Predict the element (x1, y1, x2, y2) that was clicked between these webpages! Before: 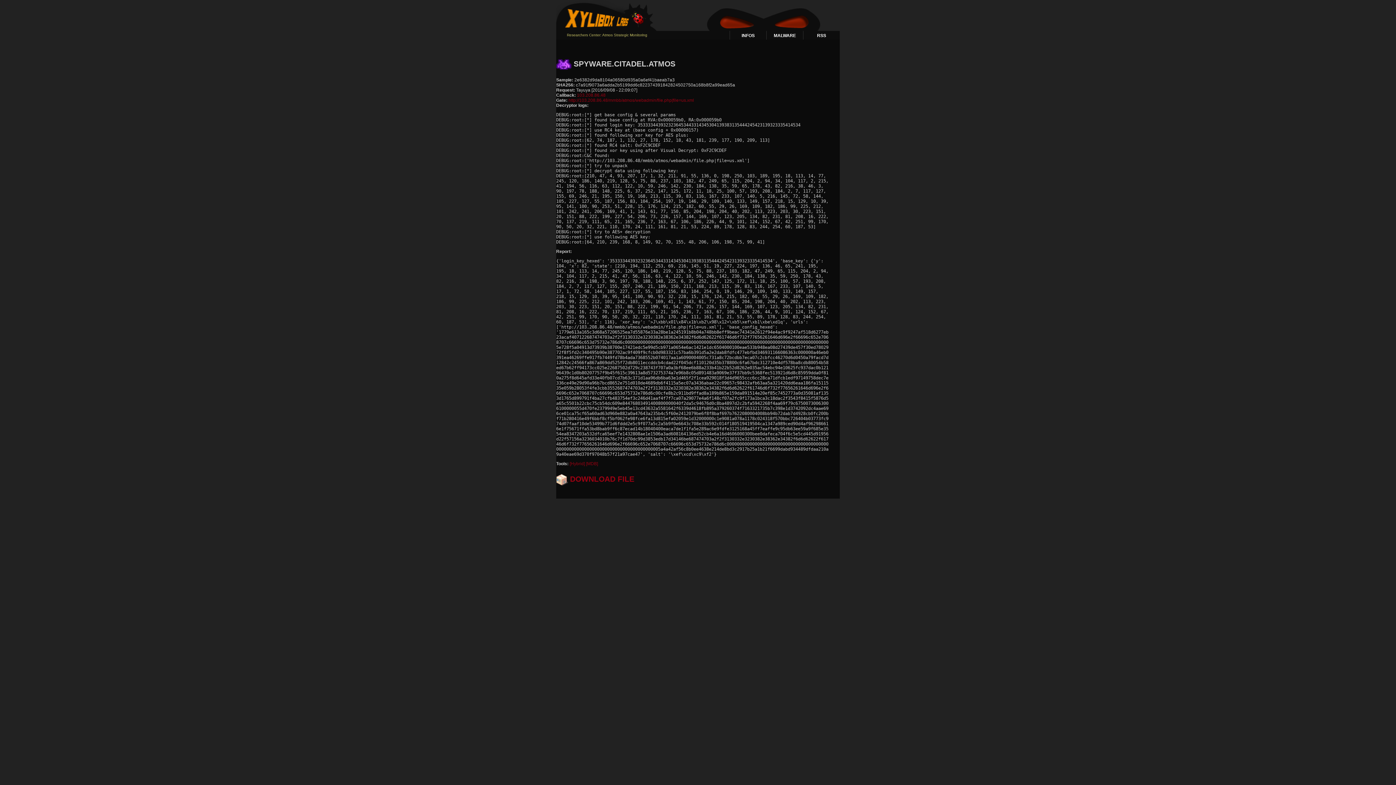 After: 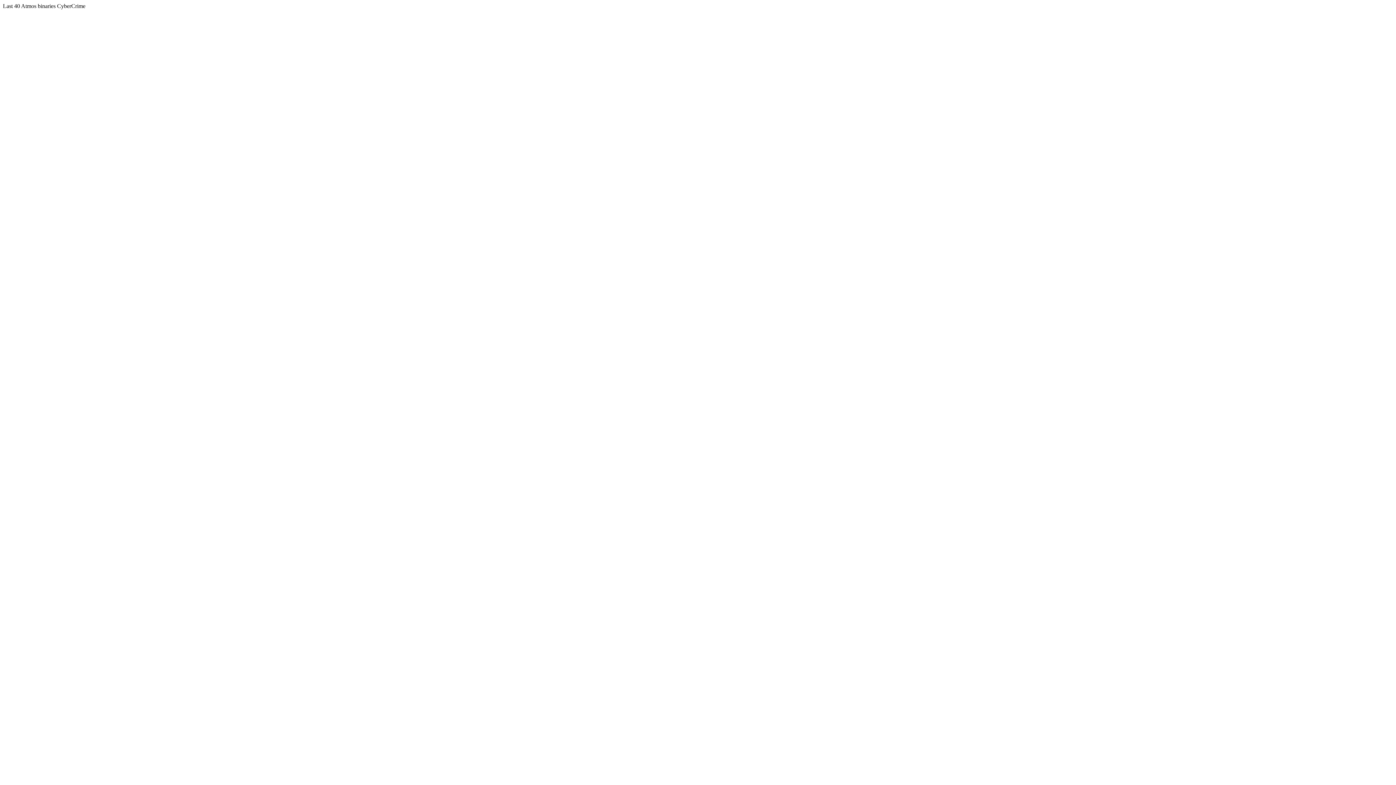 Action: bbox: (803, 30, 840, 40) label: RSS